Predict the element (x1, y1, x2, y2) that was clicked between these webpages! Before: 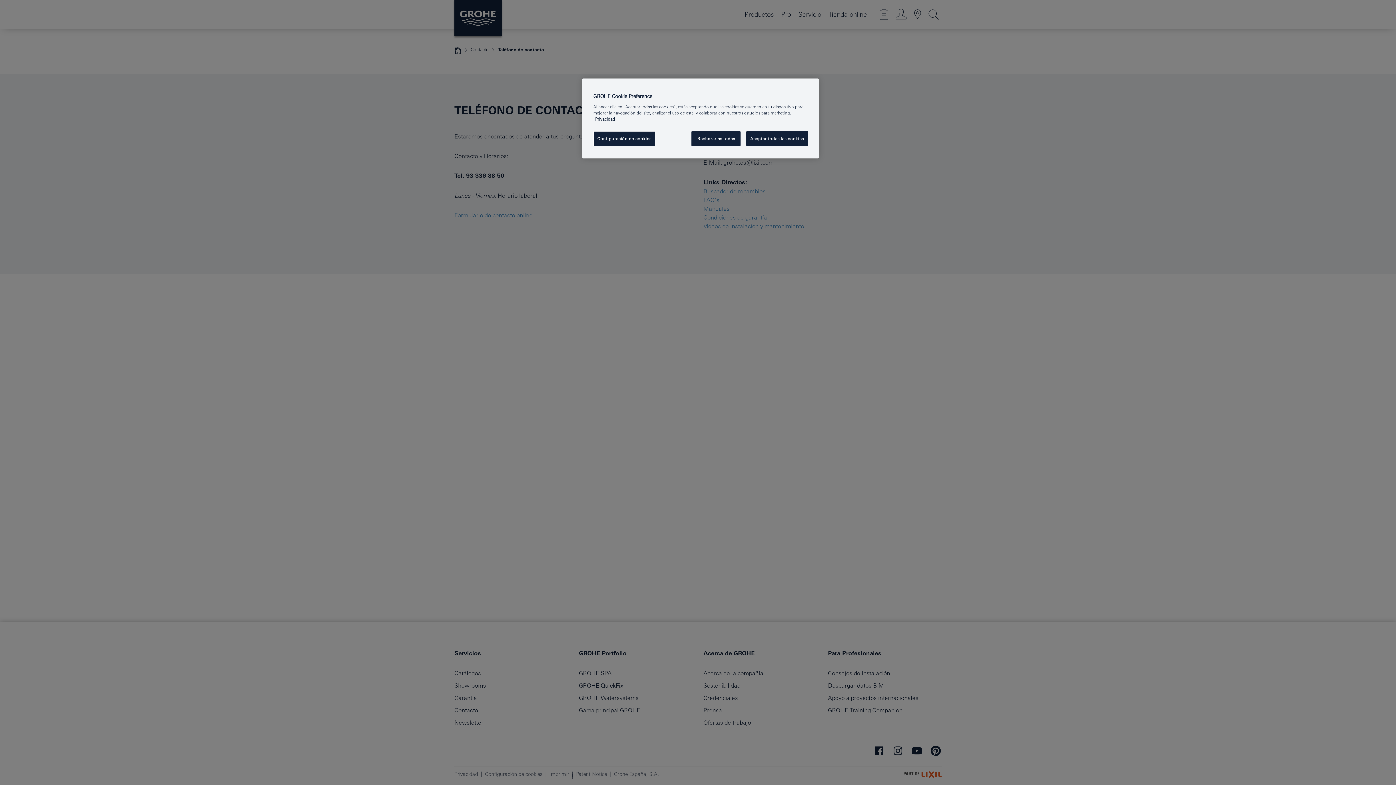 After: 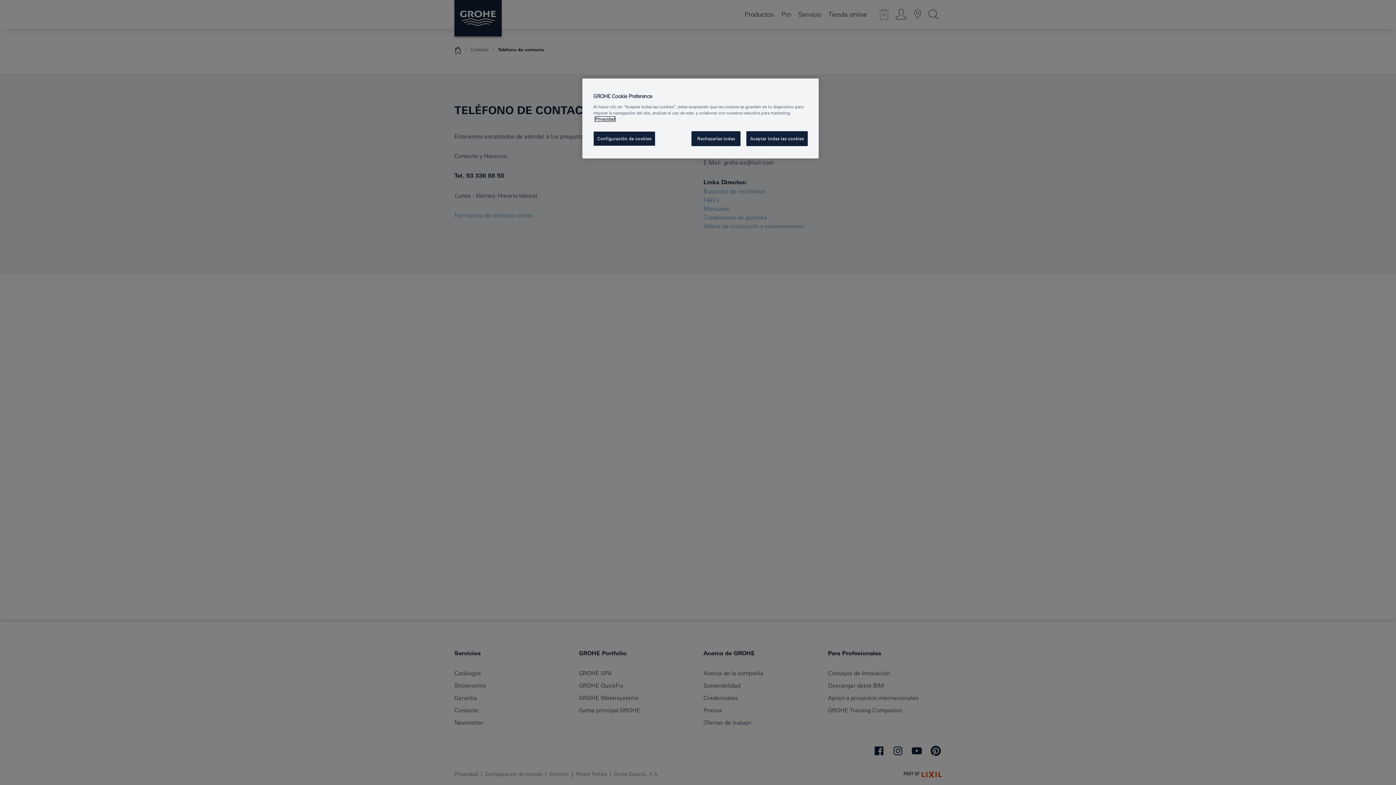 Action: bbox: (595, 116, 615, 121) label: Más información sobre su privacidad, se abre en una nueva pestaña